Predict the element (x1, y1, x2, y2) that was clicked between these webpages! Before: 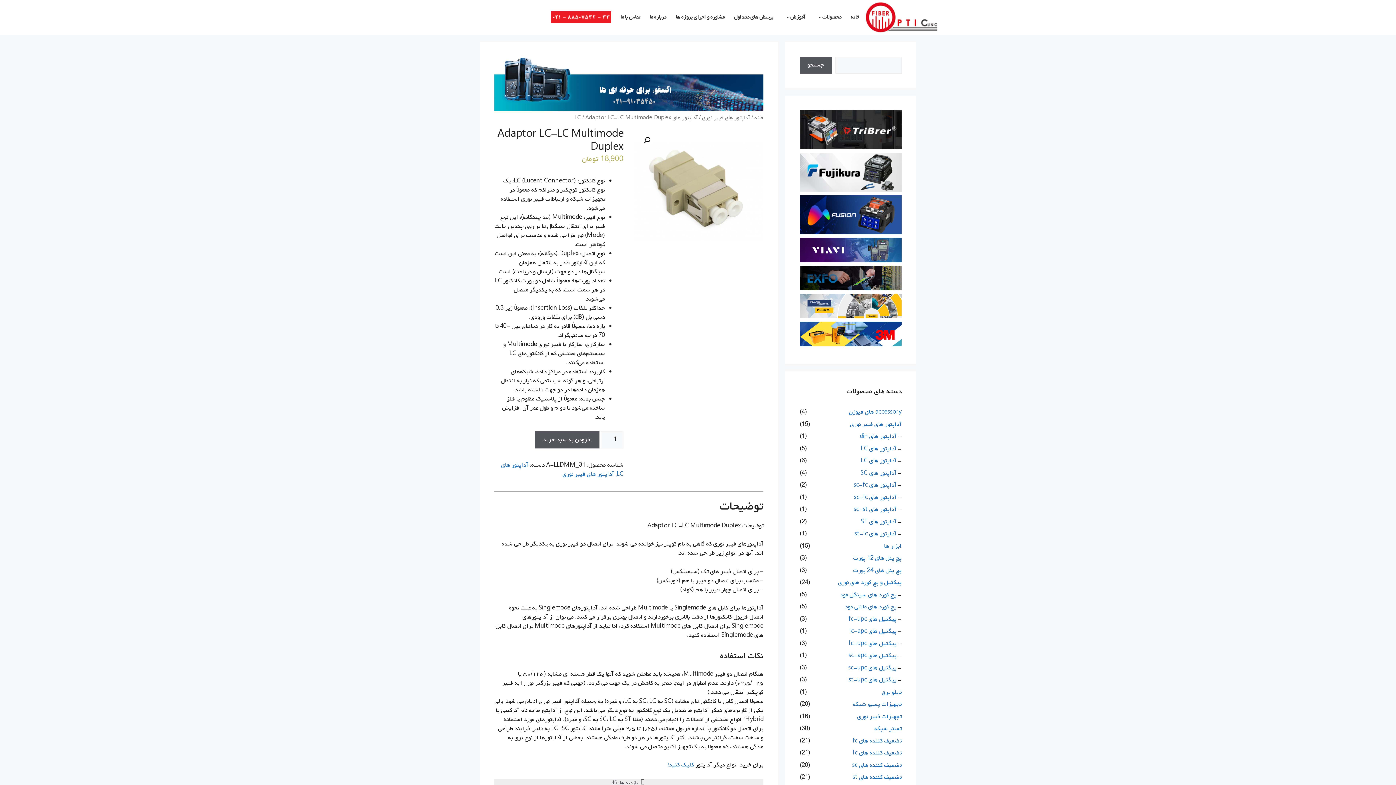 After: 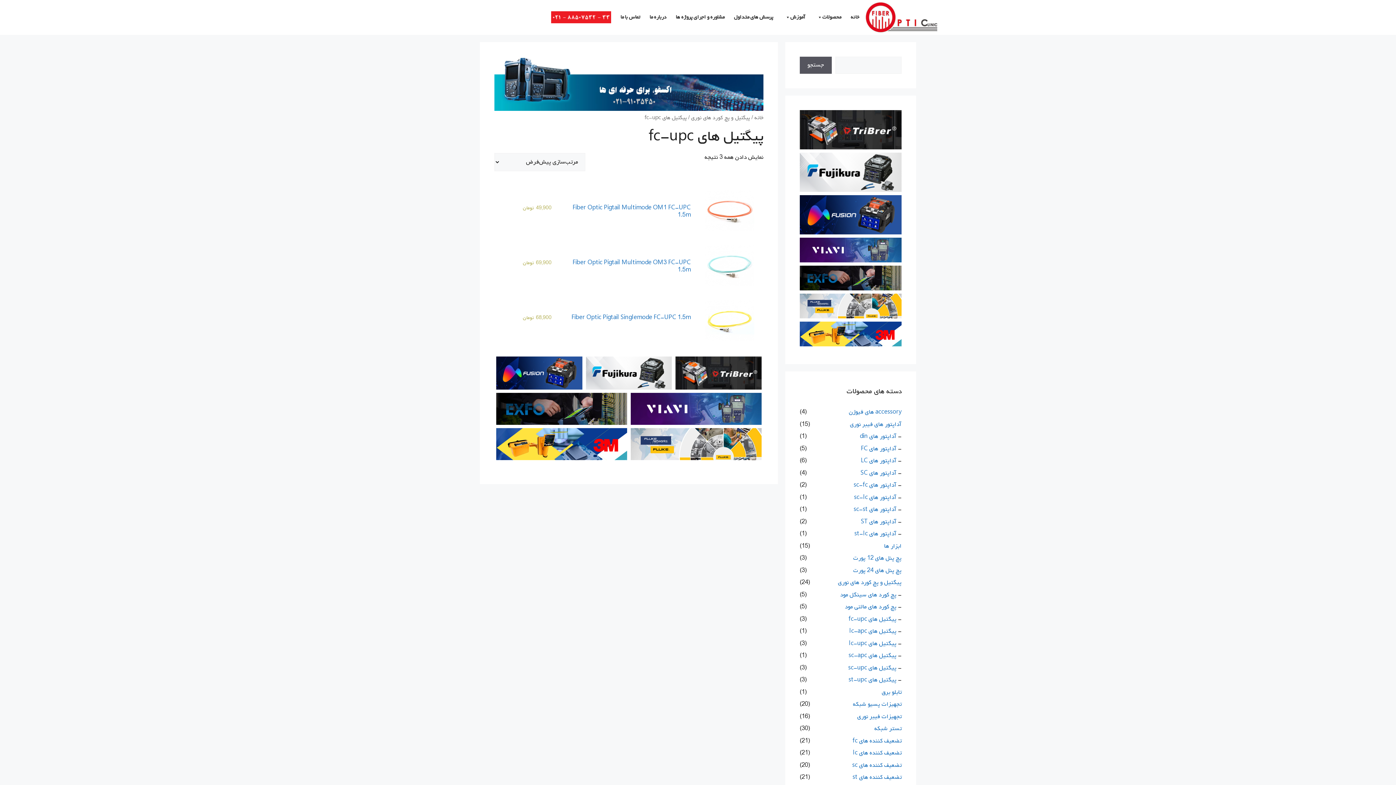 Action: bbox: (848, 614, 896, 624) label: پیگتیل های fc-upc